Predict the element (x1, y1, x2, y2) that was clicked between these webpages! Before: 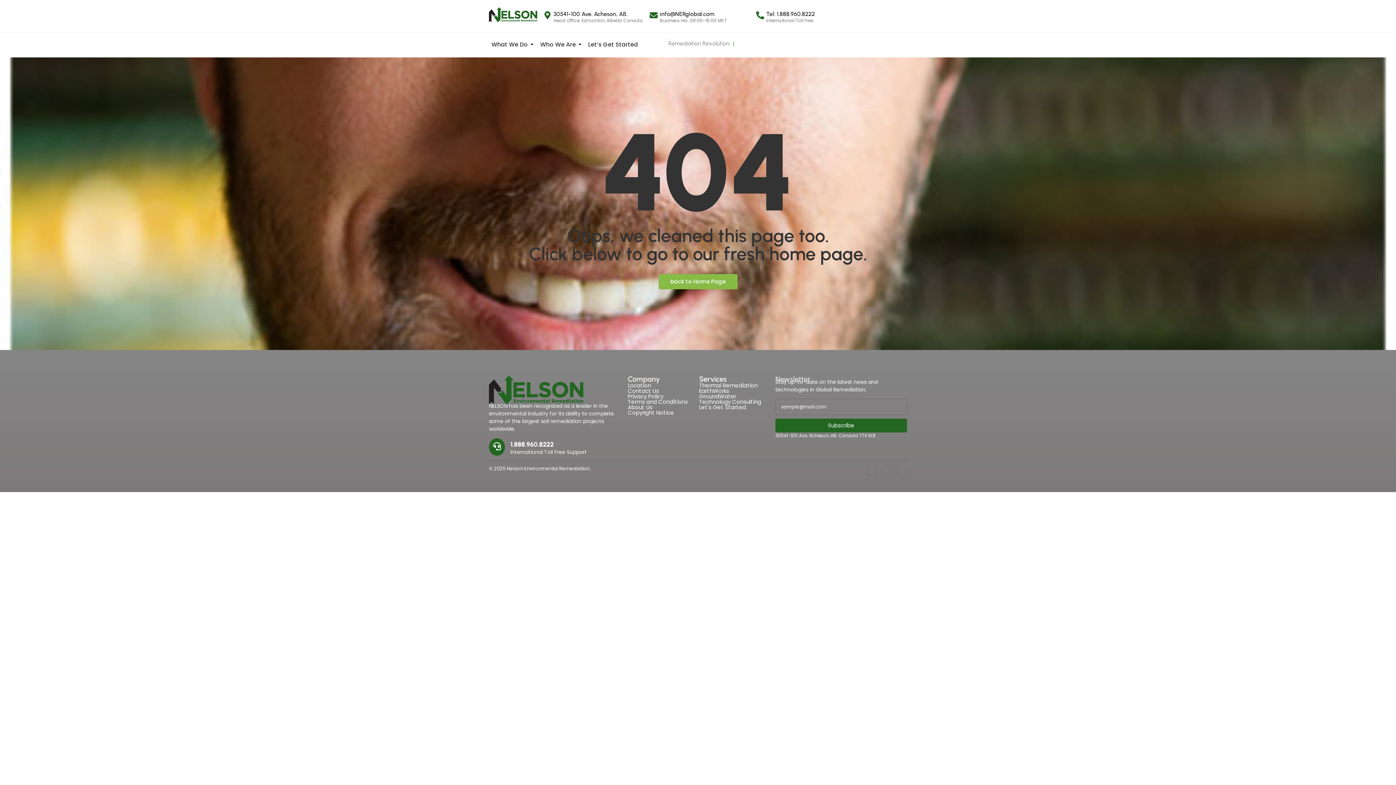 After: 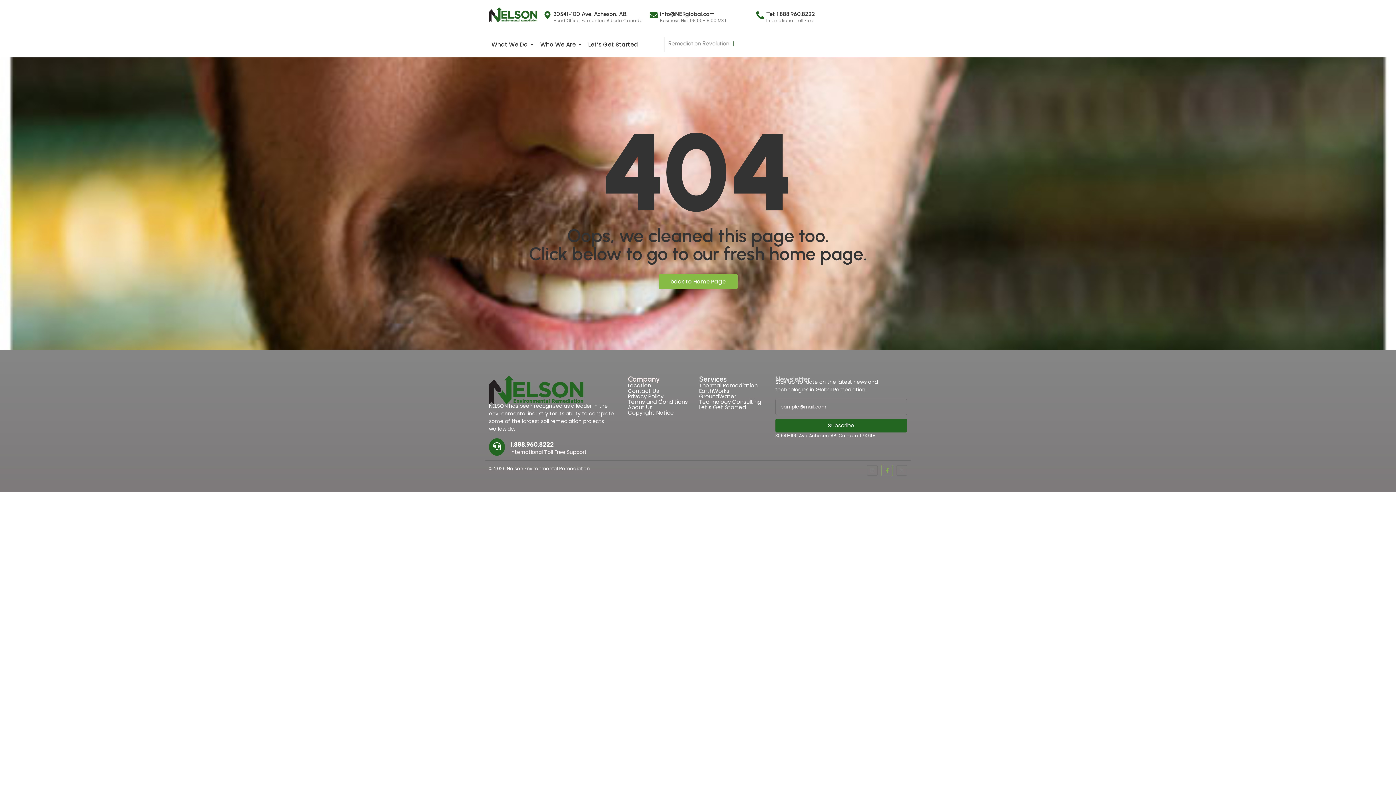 Action: label: Facebook-f bbox: (882, 465, 892, 475)